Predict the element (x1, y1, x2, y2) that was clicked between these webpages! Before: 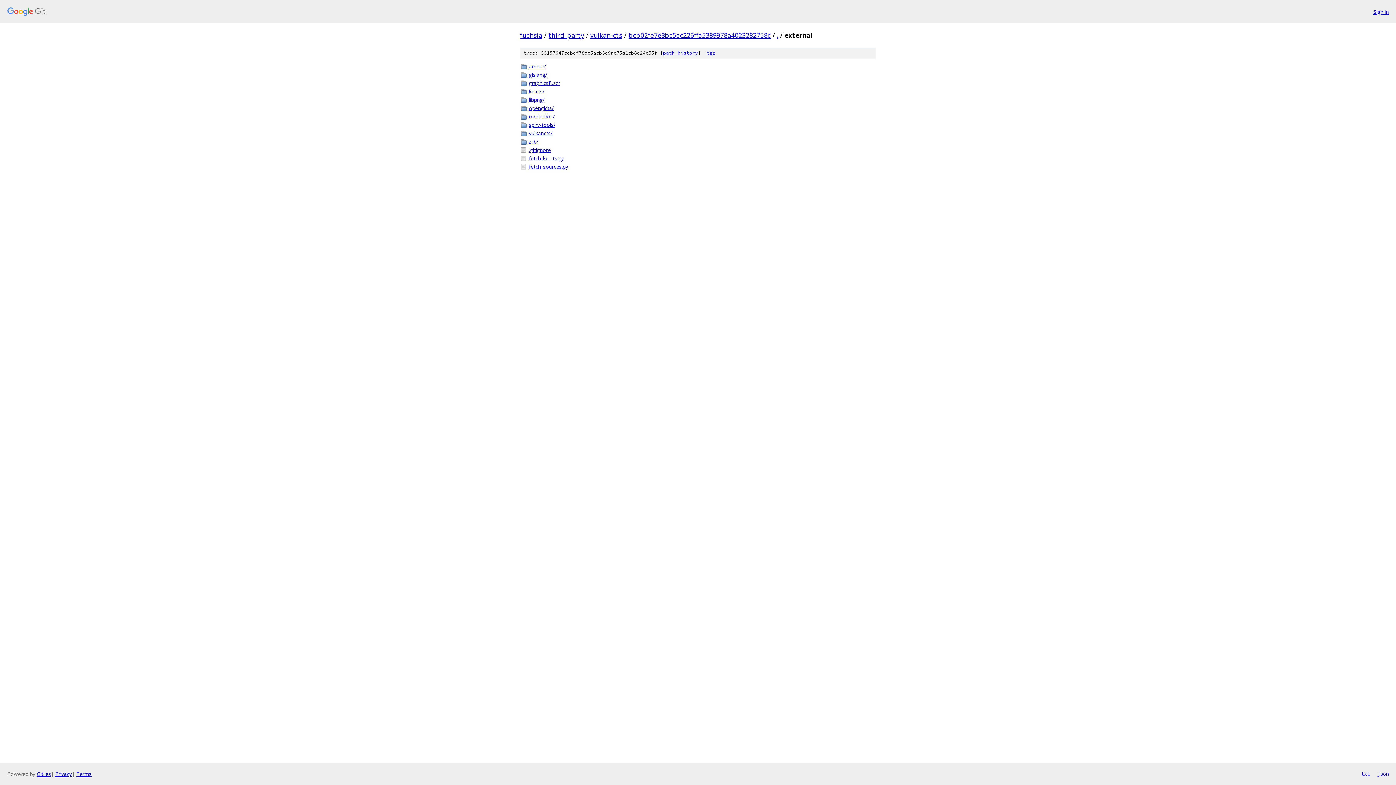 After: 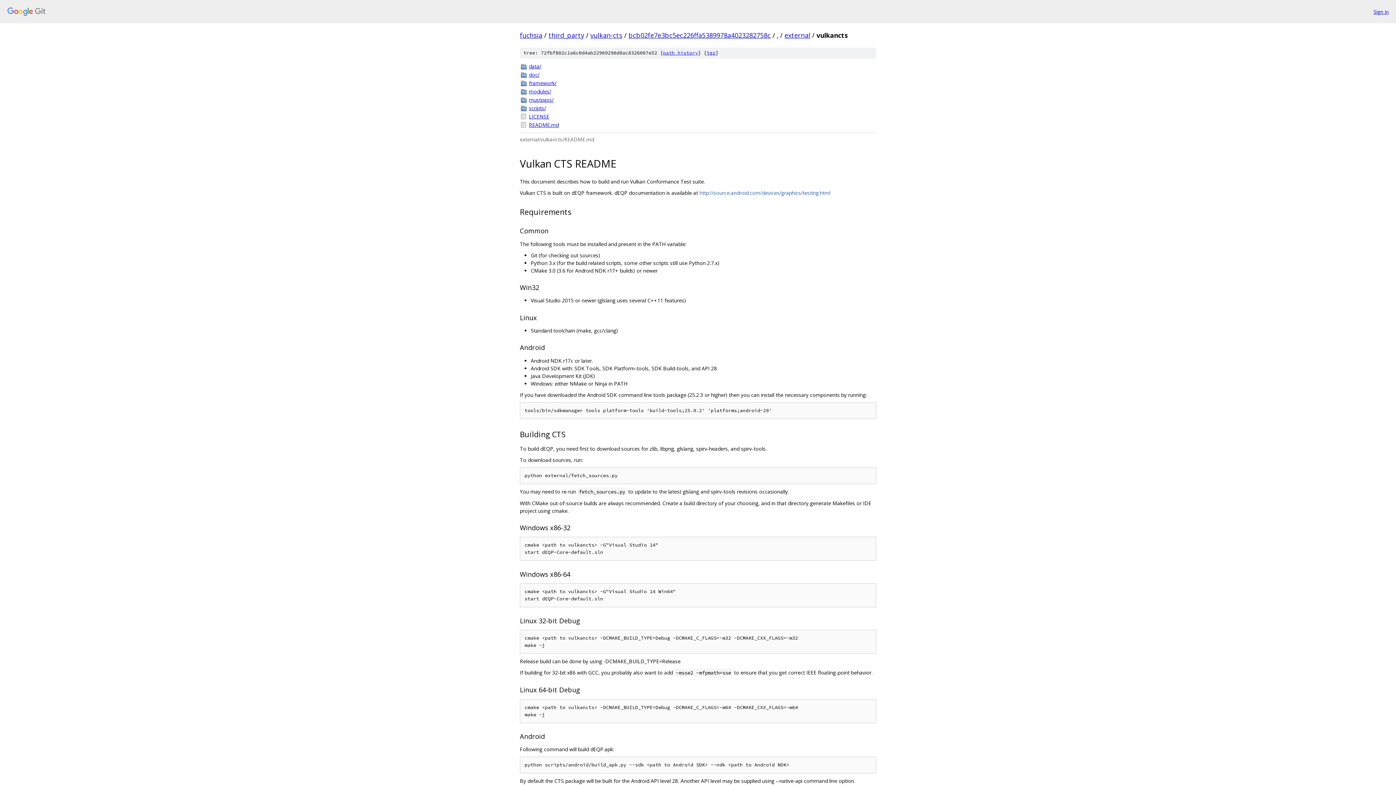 Action: bbox: (529, 129, 876, 137) label: vulkancts/